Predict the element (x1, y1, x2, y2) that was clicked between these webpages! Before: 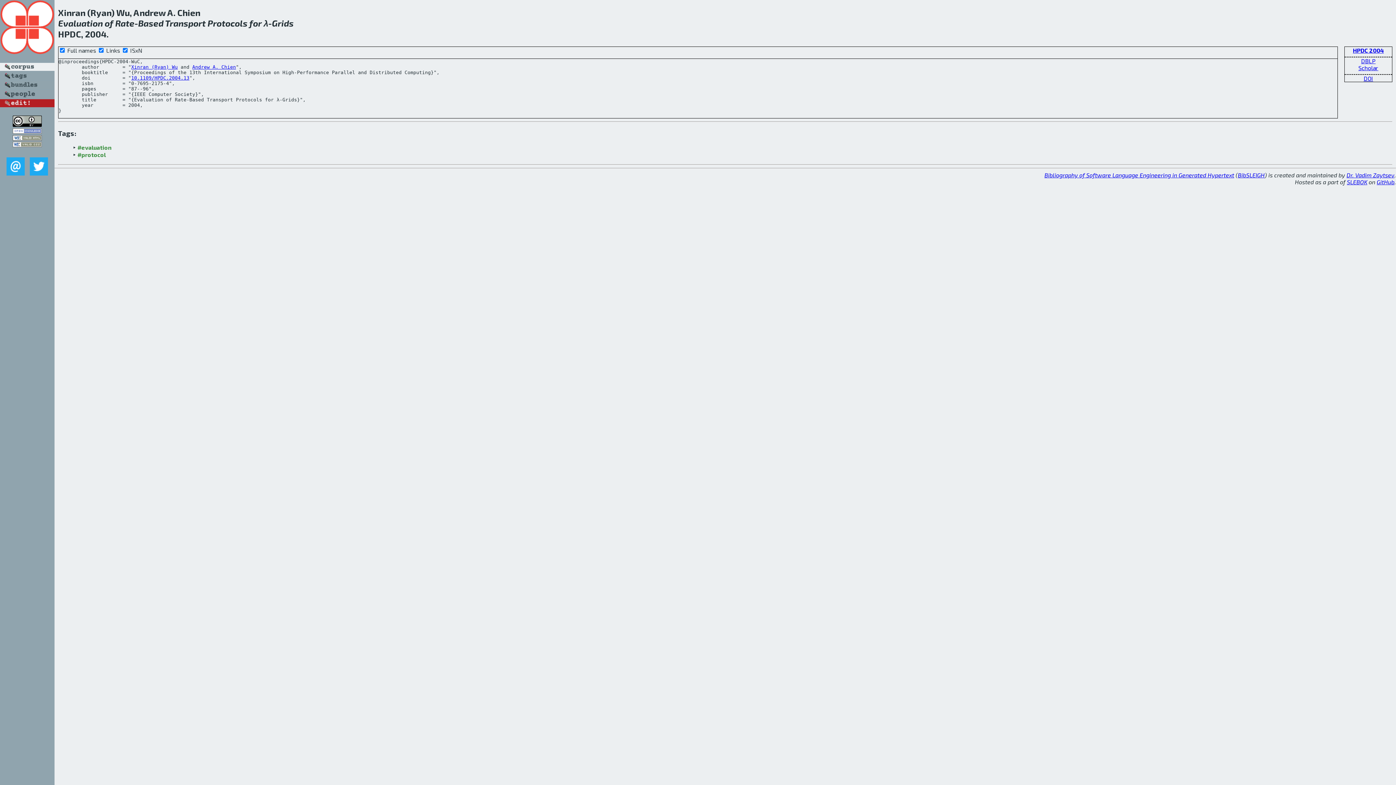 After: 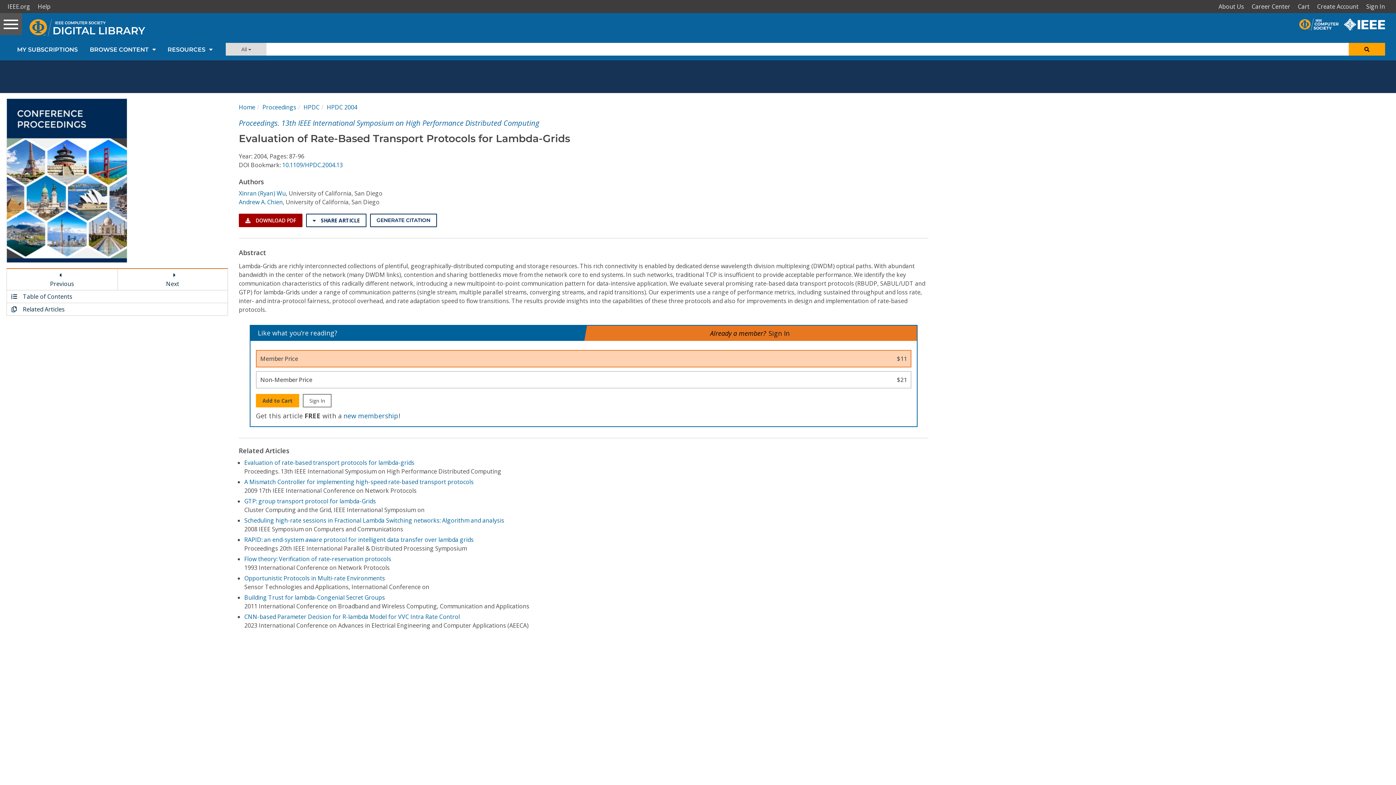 Action: label: 10.1109/HPDC.2004.13 bbox: (131, 75, 189, 80)